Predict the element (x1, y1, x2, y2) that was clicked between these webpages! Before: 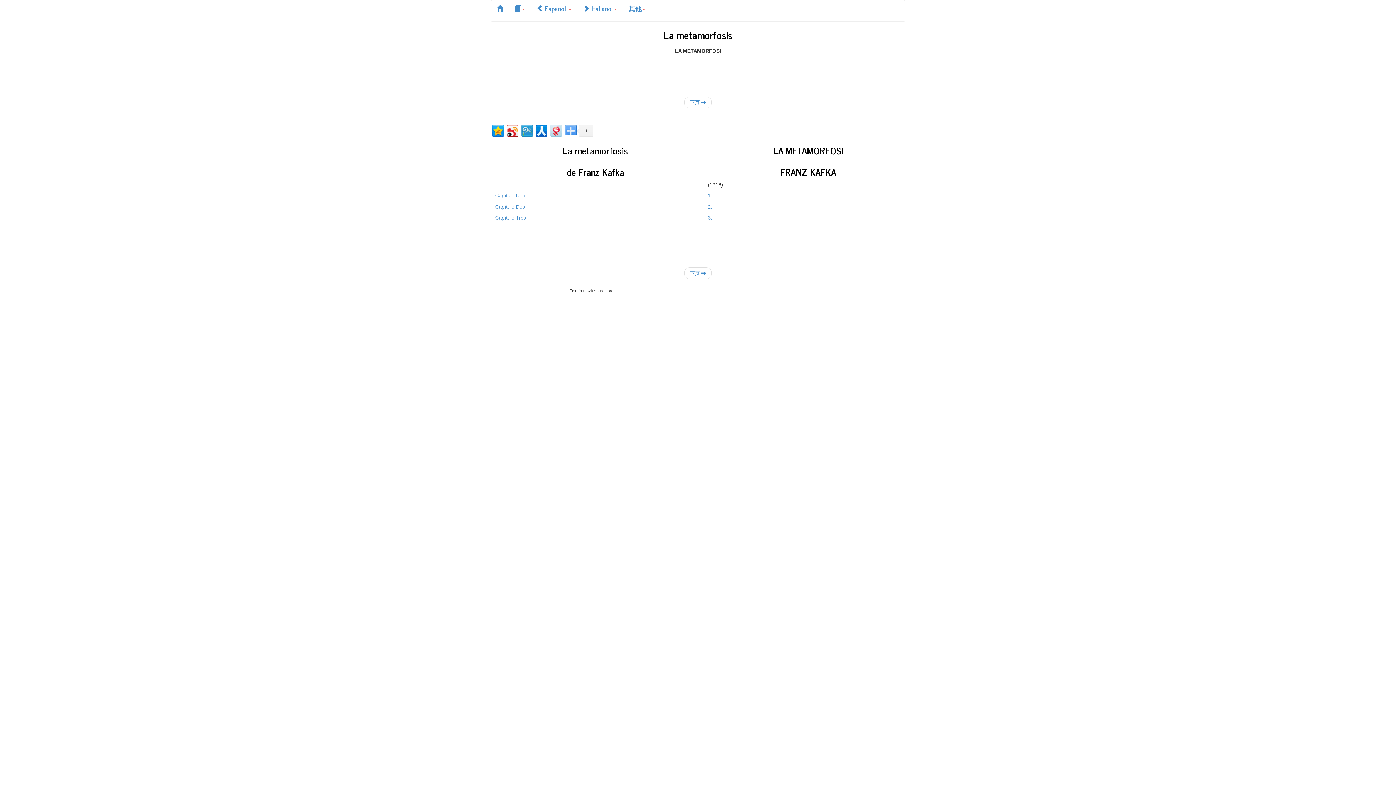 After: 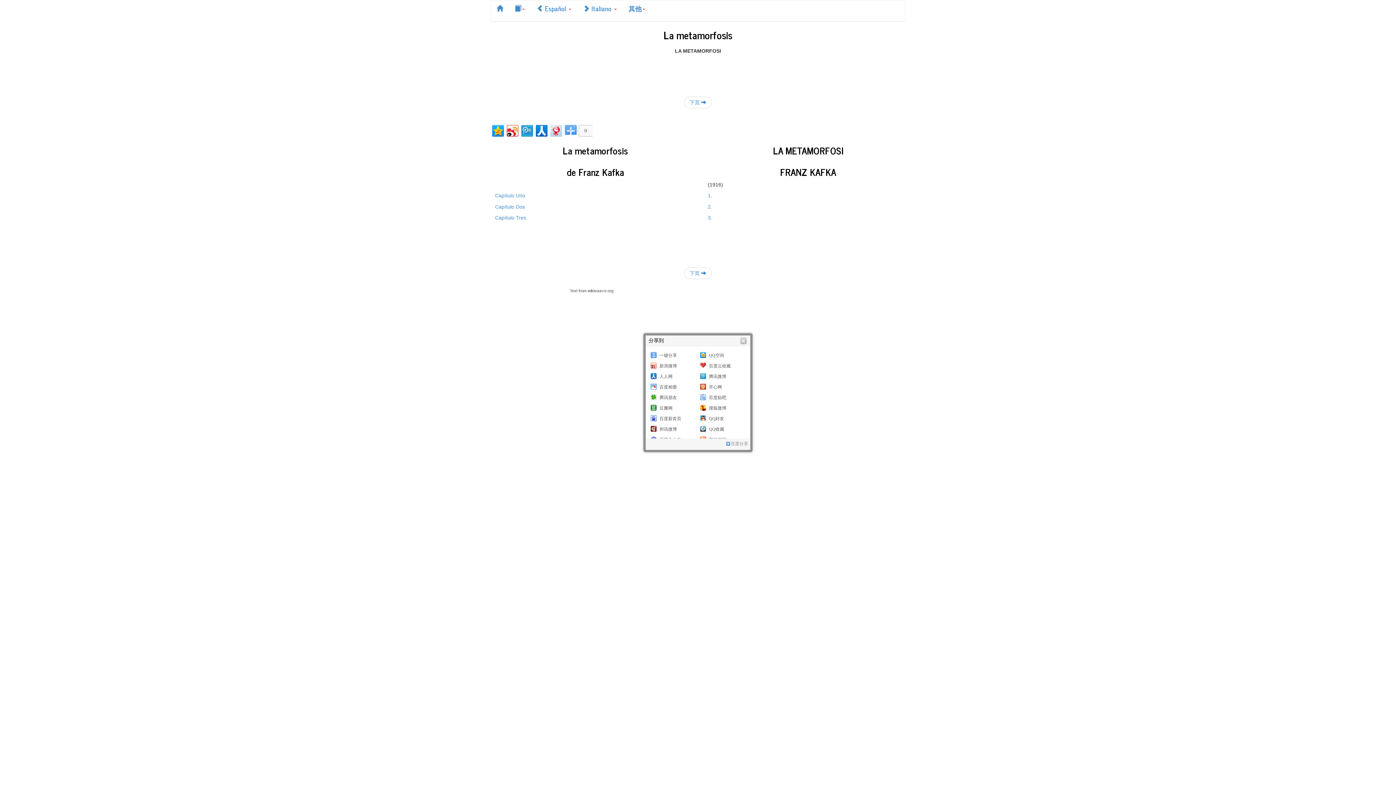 Action: bbox: (577, 125, 592, 136) label: 0